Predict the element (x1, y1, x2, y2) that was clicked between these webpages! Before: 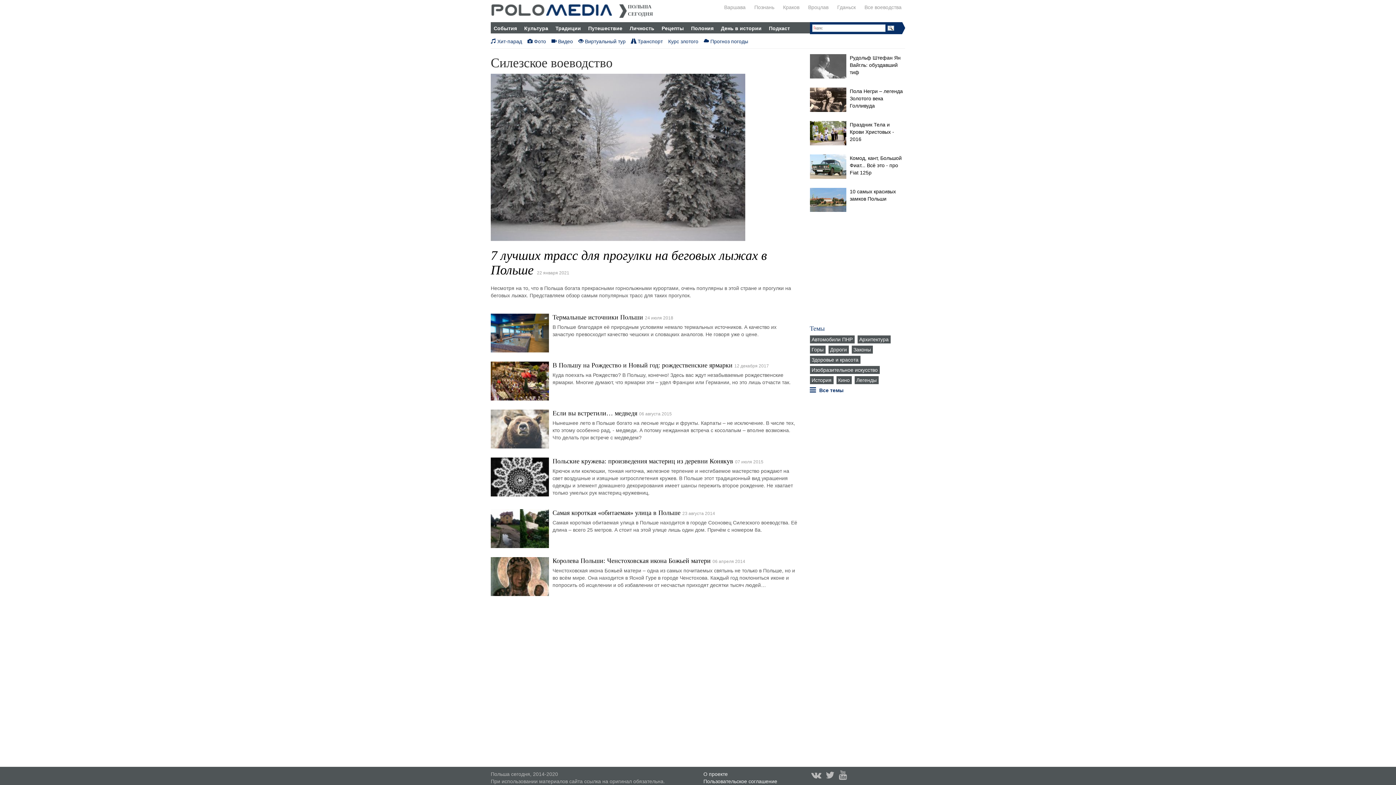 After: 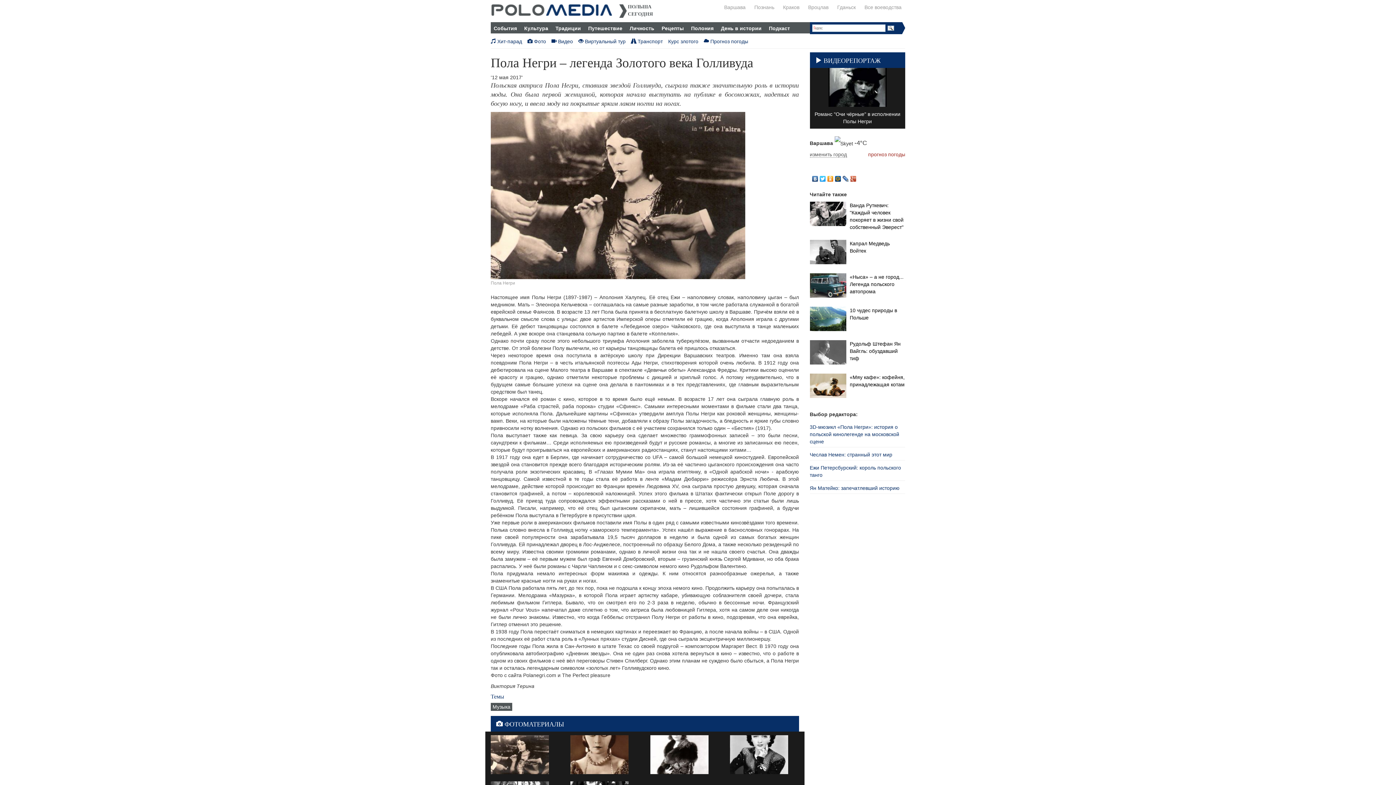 Action: bbox: (810, 87, 846, 111)